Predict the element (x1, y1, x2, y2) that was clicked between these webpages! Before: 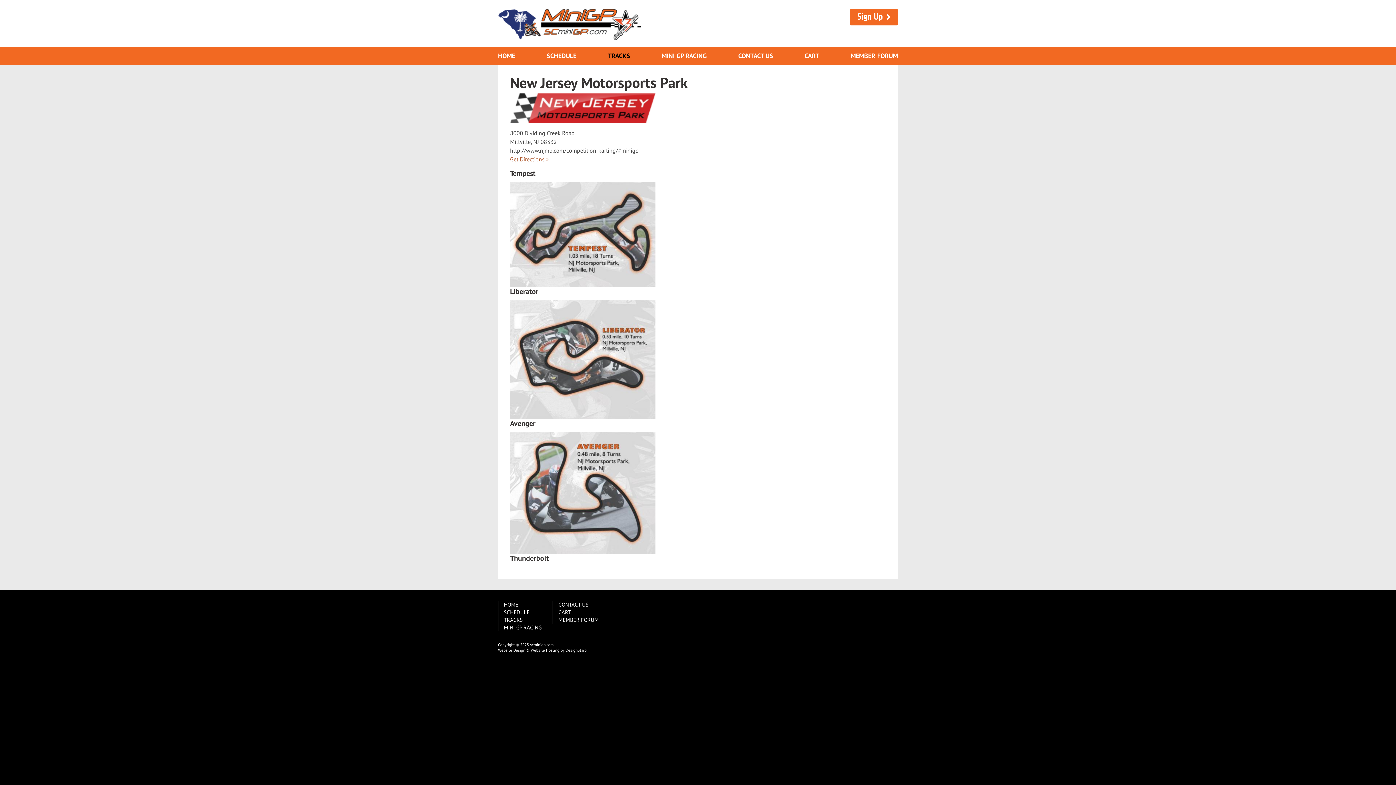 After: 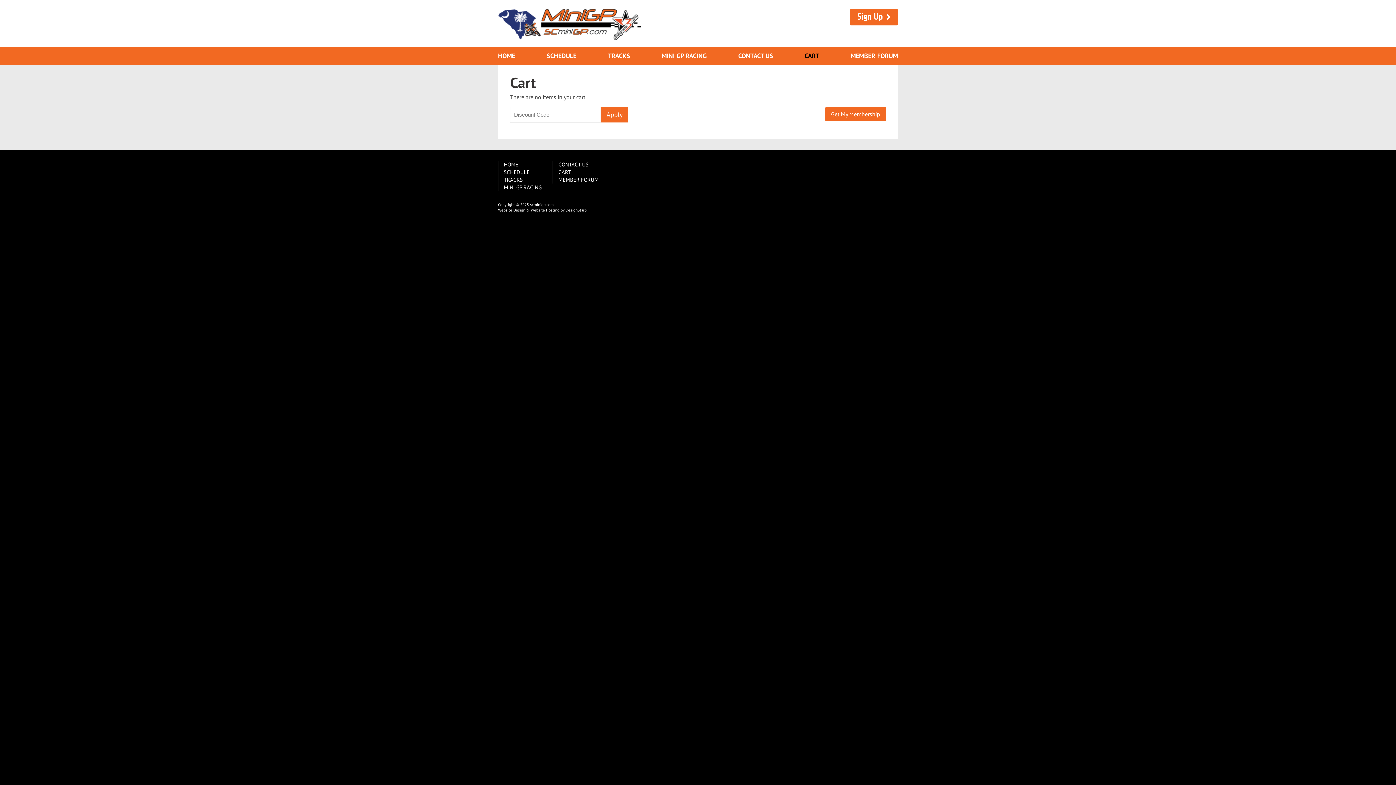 Action: label: CART bbox: (558, 609, 570, 616)